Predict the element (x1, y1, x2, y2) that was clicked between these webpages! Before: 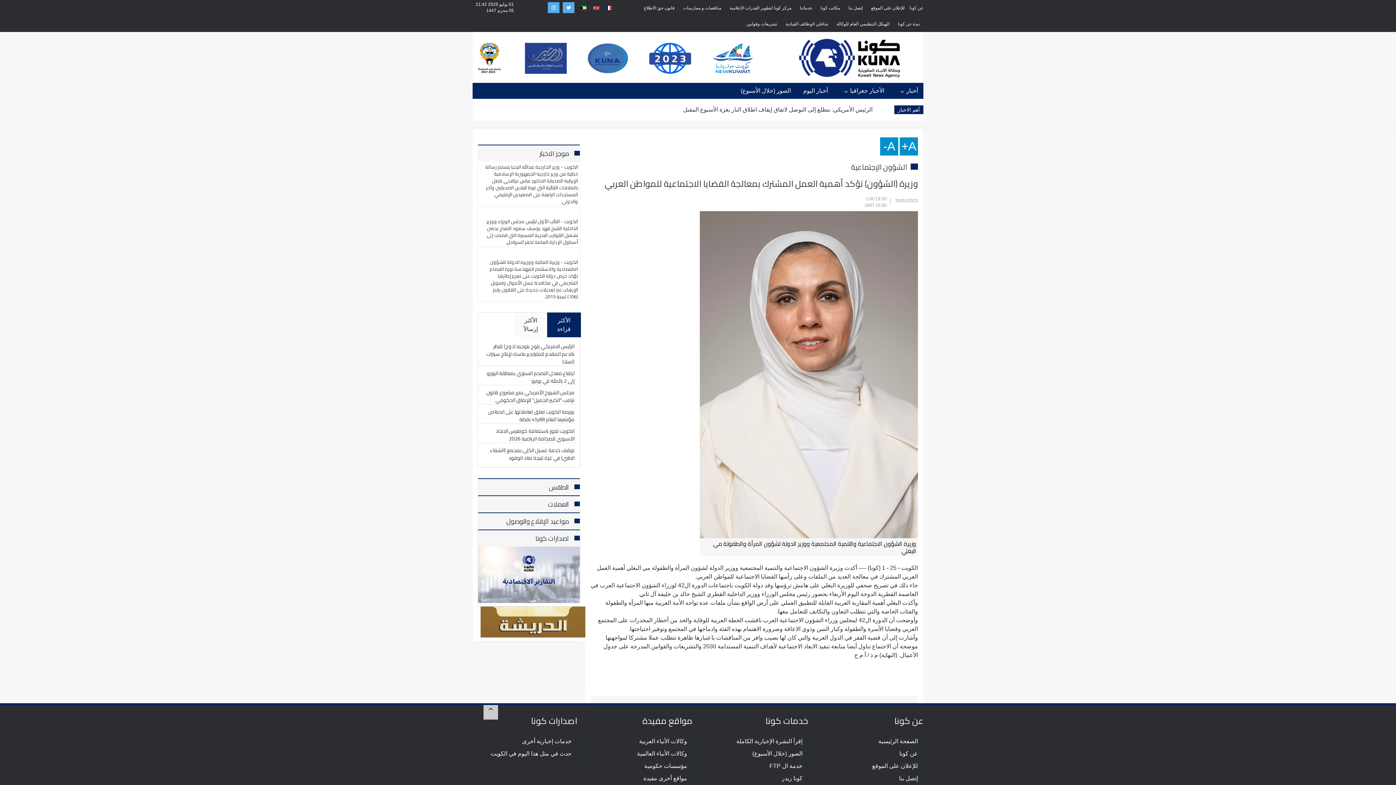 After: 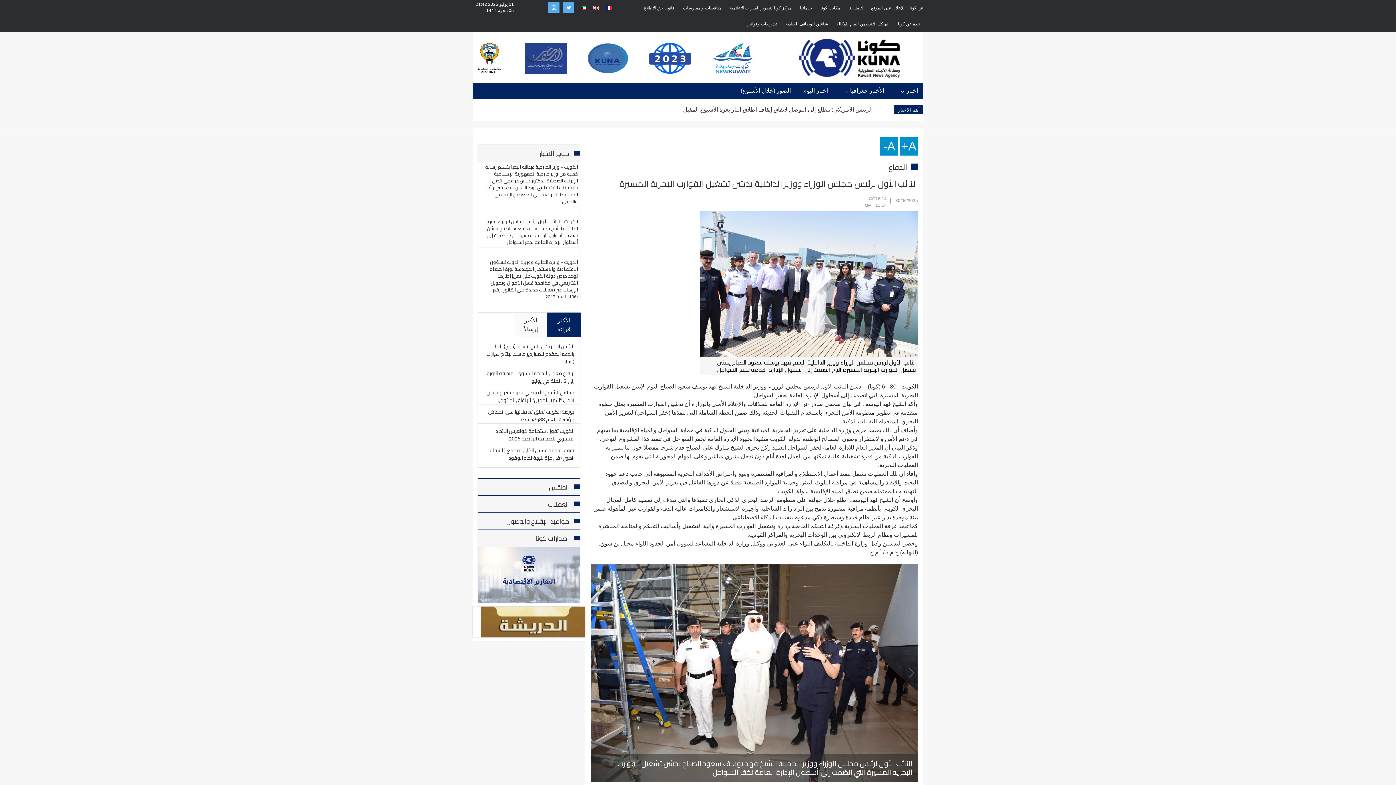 Action: bbox: (483, 218, 578, 245) label: الكويت - النائب الأول لرئيس مجلس الوزراء ووزير الداخلية الشيخ فهد يوسف سعود الصباح يدشن تشغيل القوارب البحرية المسيرة التي انضمت إلى أسطول الإدارة العامة لخفر السواحل.
